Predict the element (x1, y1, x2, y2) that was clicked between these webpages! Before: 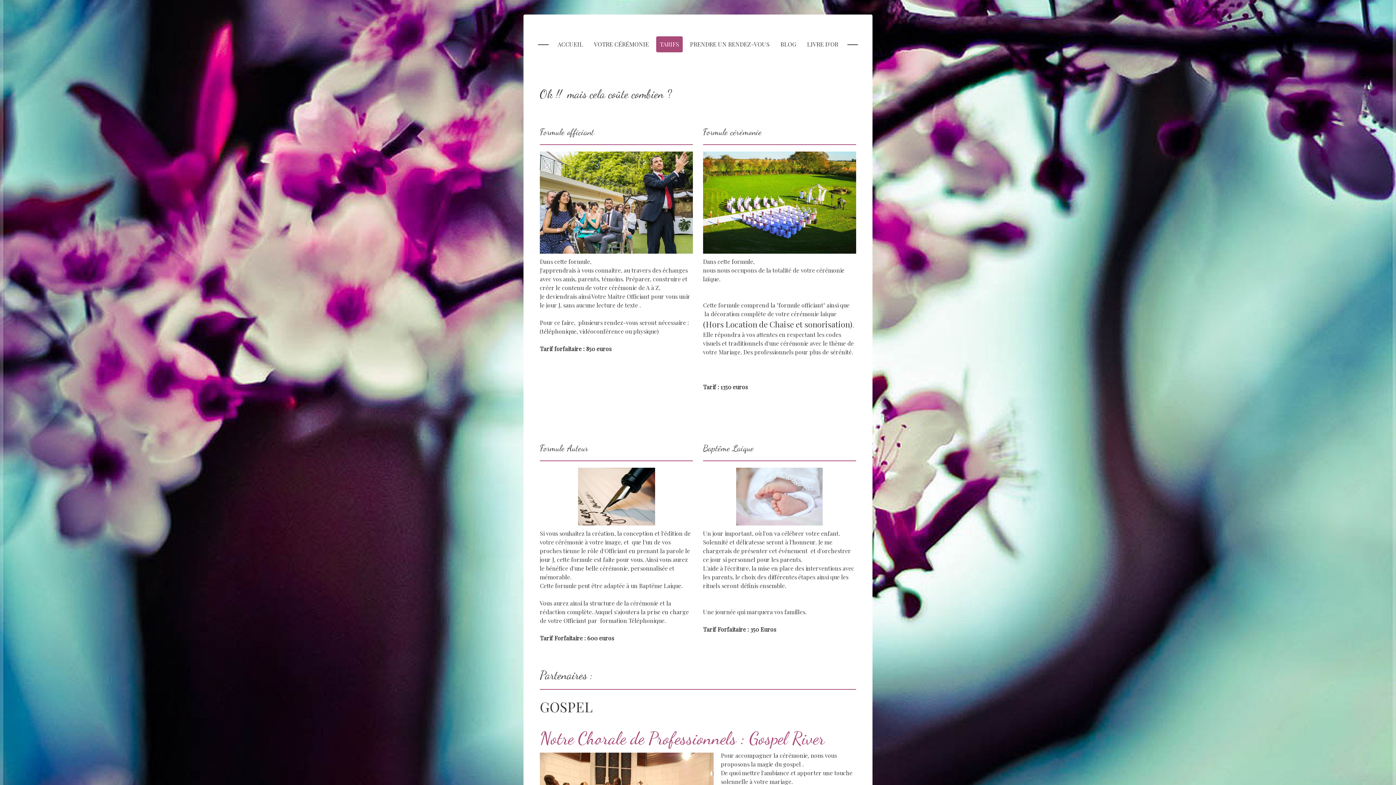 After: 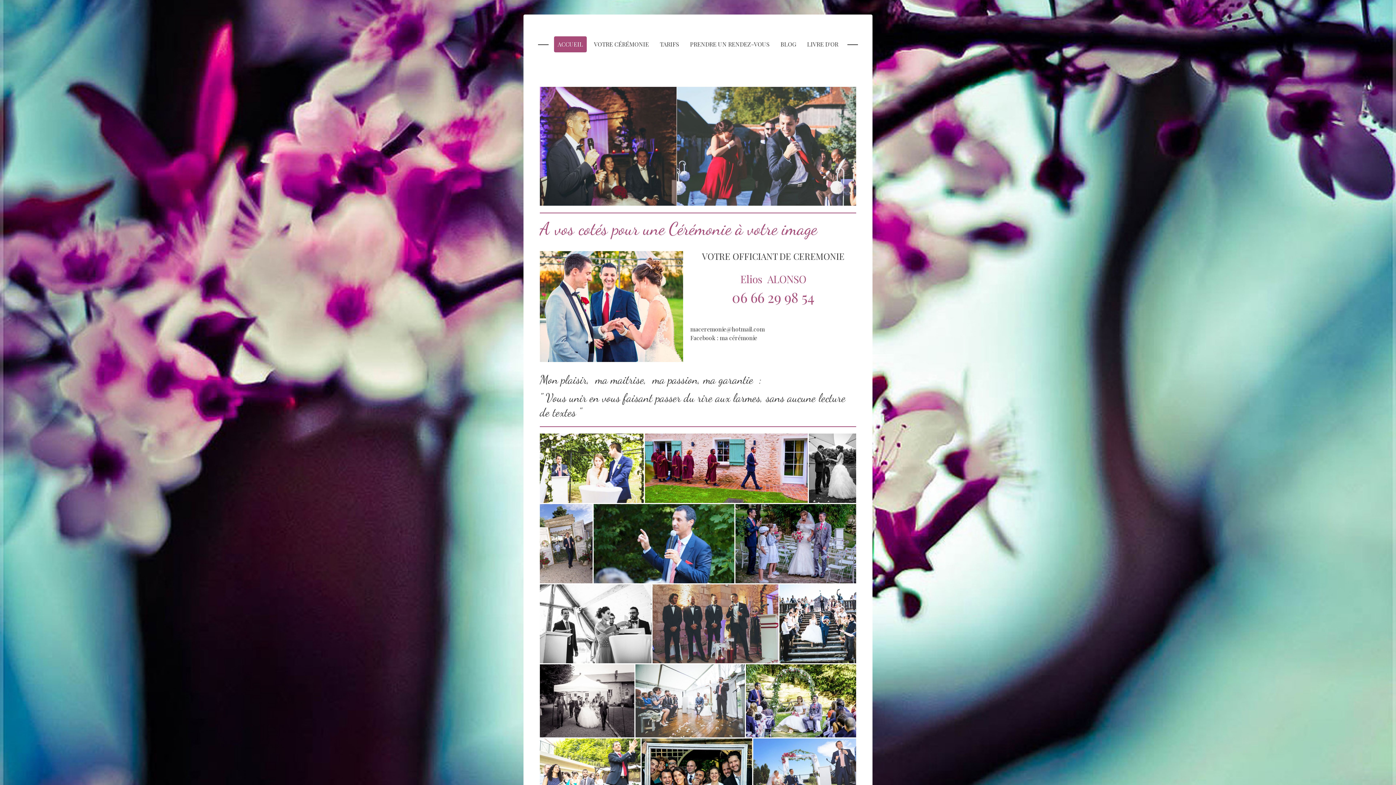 Action: bbox: (554, 36, 586, 52) label: ACCUEIL